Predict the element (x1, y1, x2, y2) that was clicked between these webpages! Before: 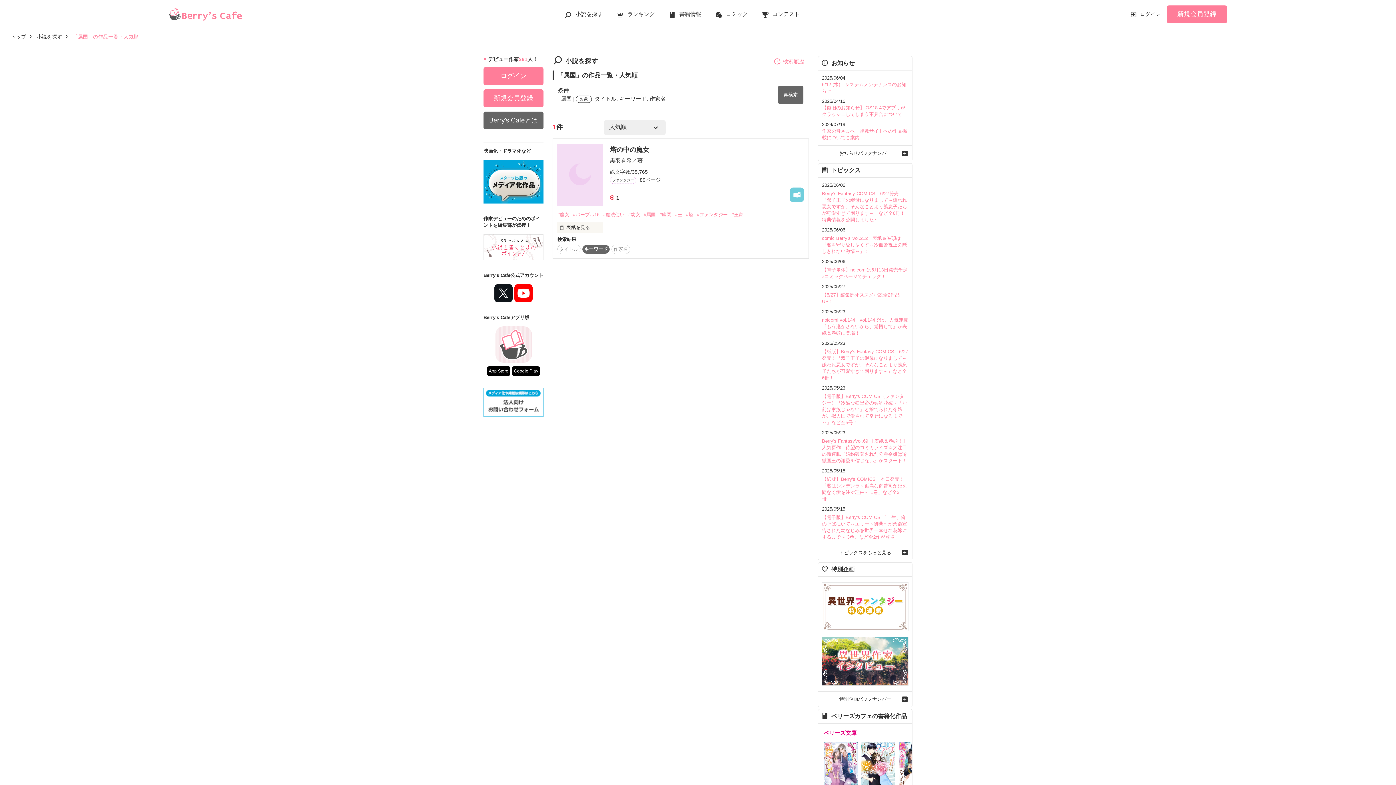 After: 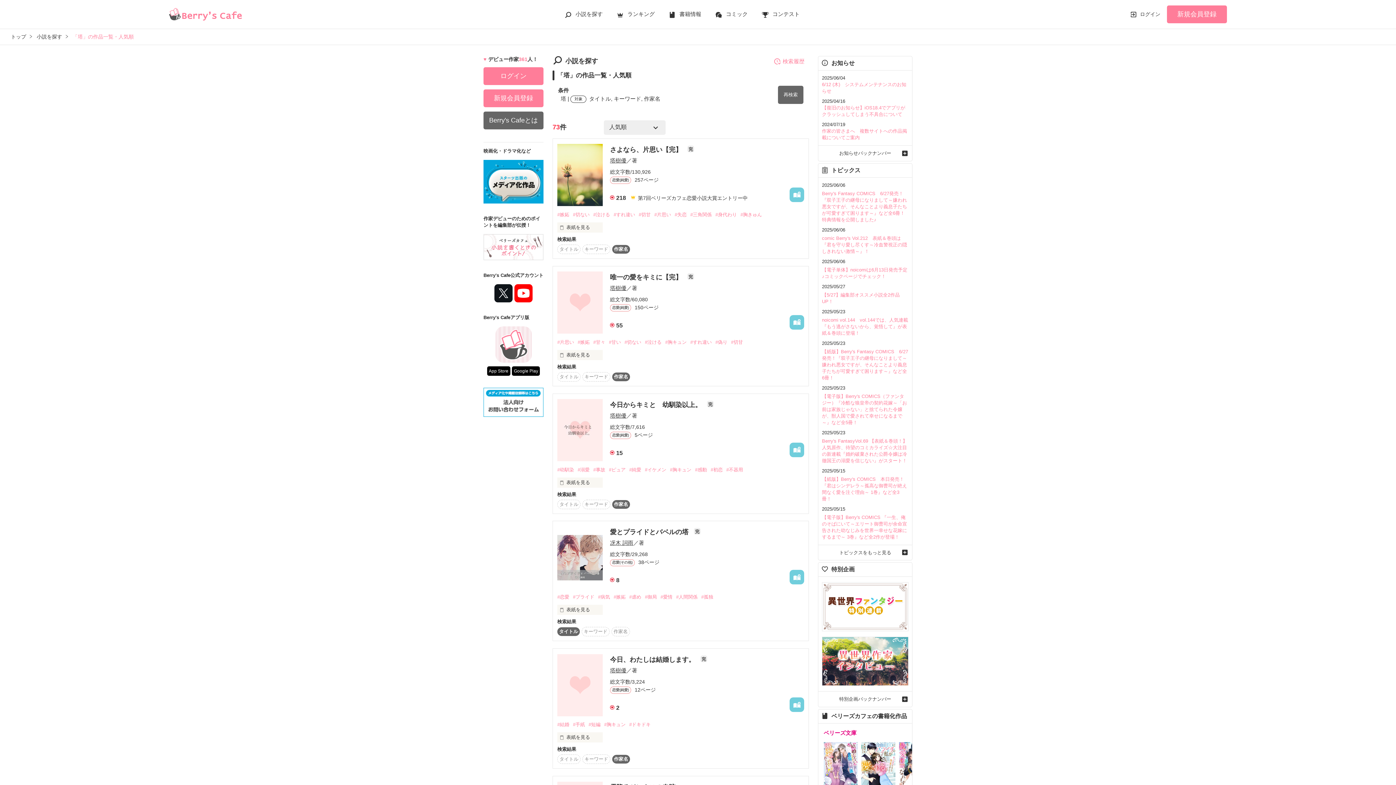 Action: bbox: (686, 210, 697, 218) label: #塔